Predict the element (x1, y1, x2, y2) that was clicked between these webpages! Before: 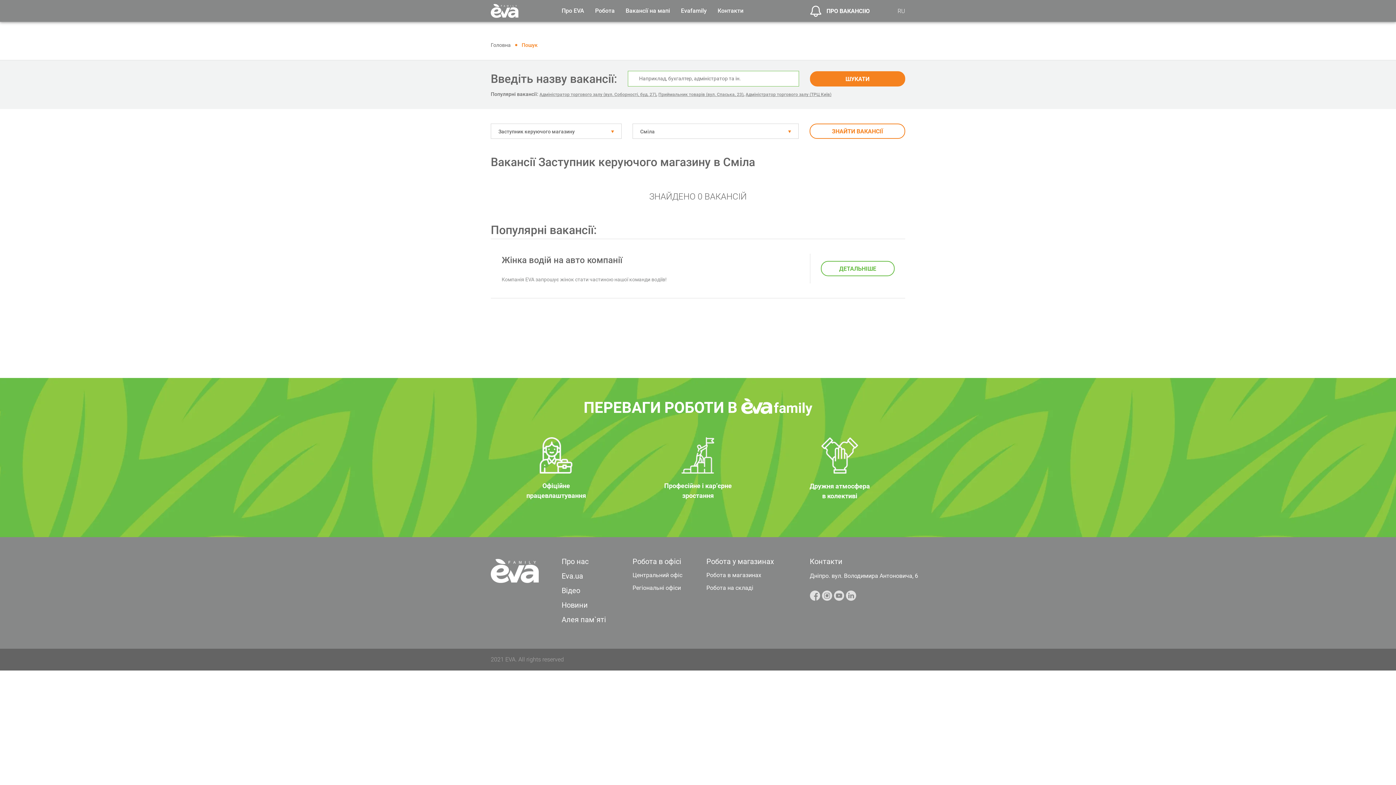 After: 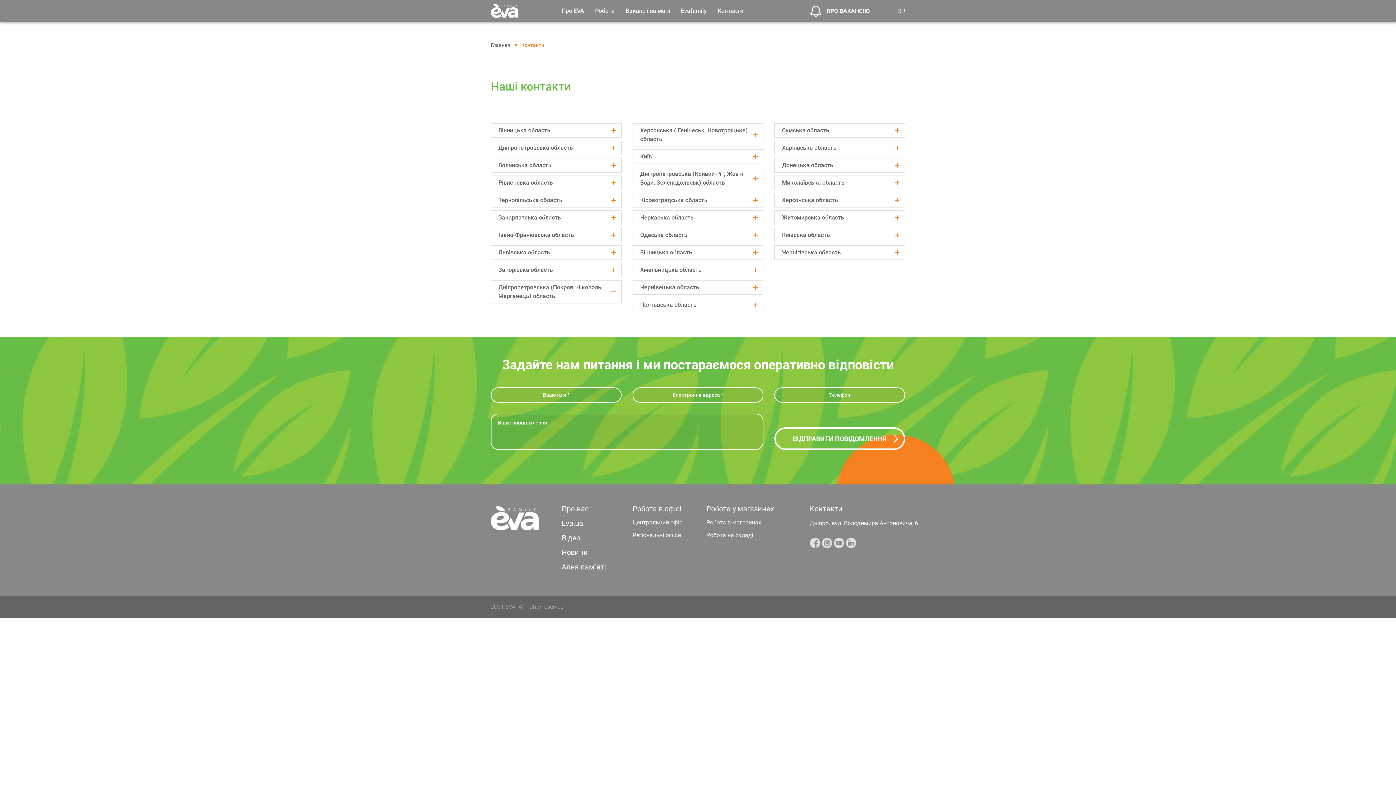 Action: label: Контакти bbox: (810, 557, 842, 566)